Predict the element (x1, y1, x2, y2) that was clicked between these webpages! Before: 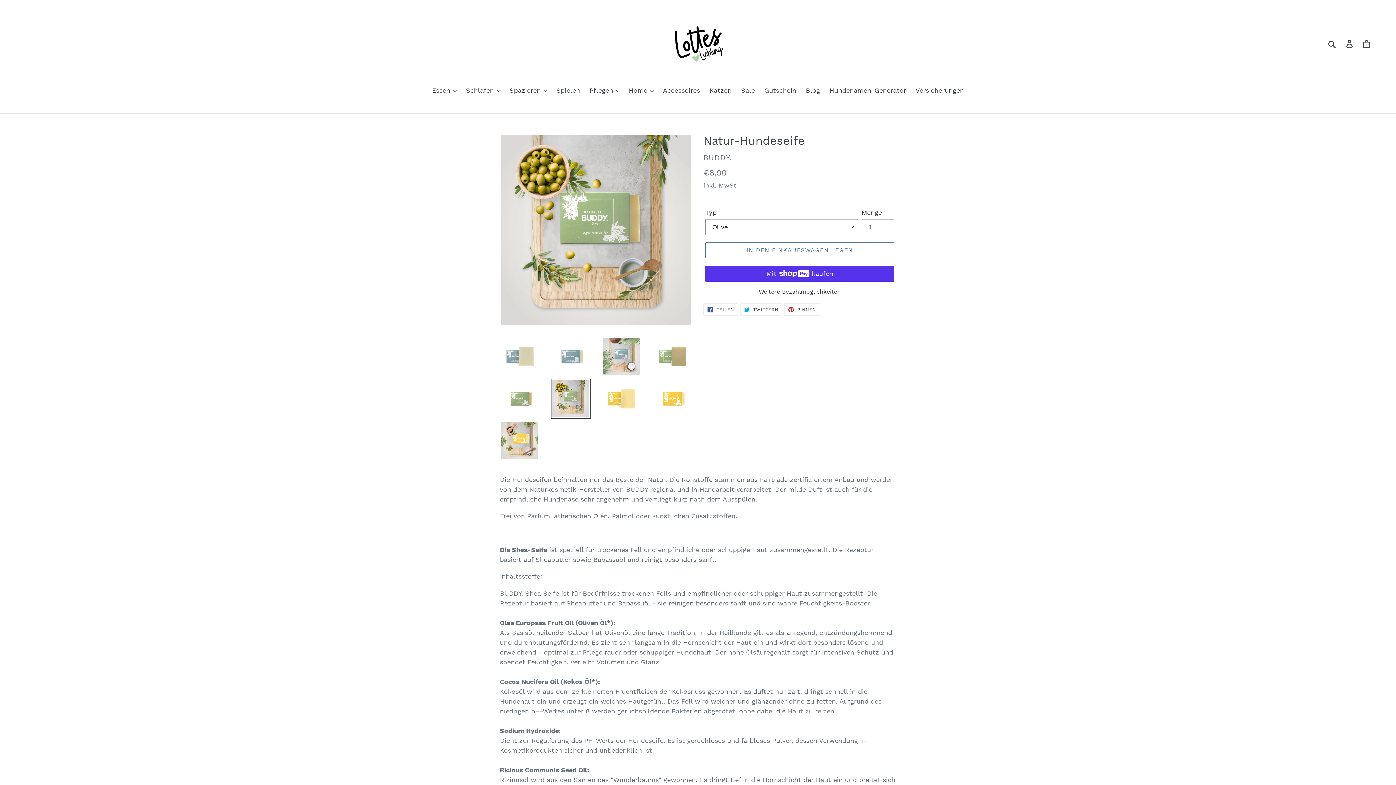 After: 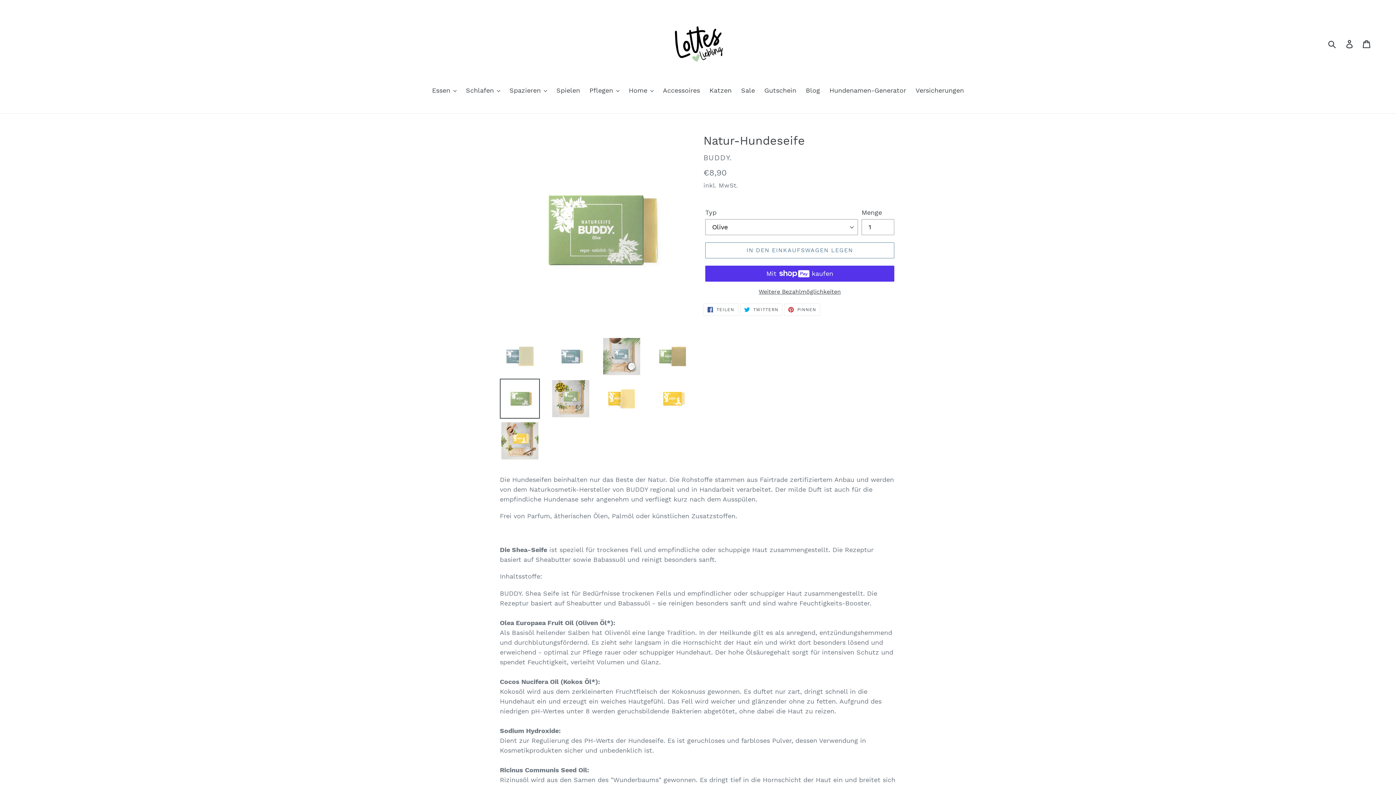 Action: bbox: (500, 378, 540, 418)